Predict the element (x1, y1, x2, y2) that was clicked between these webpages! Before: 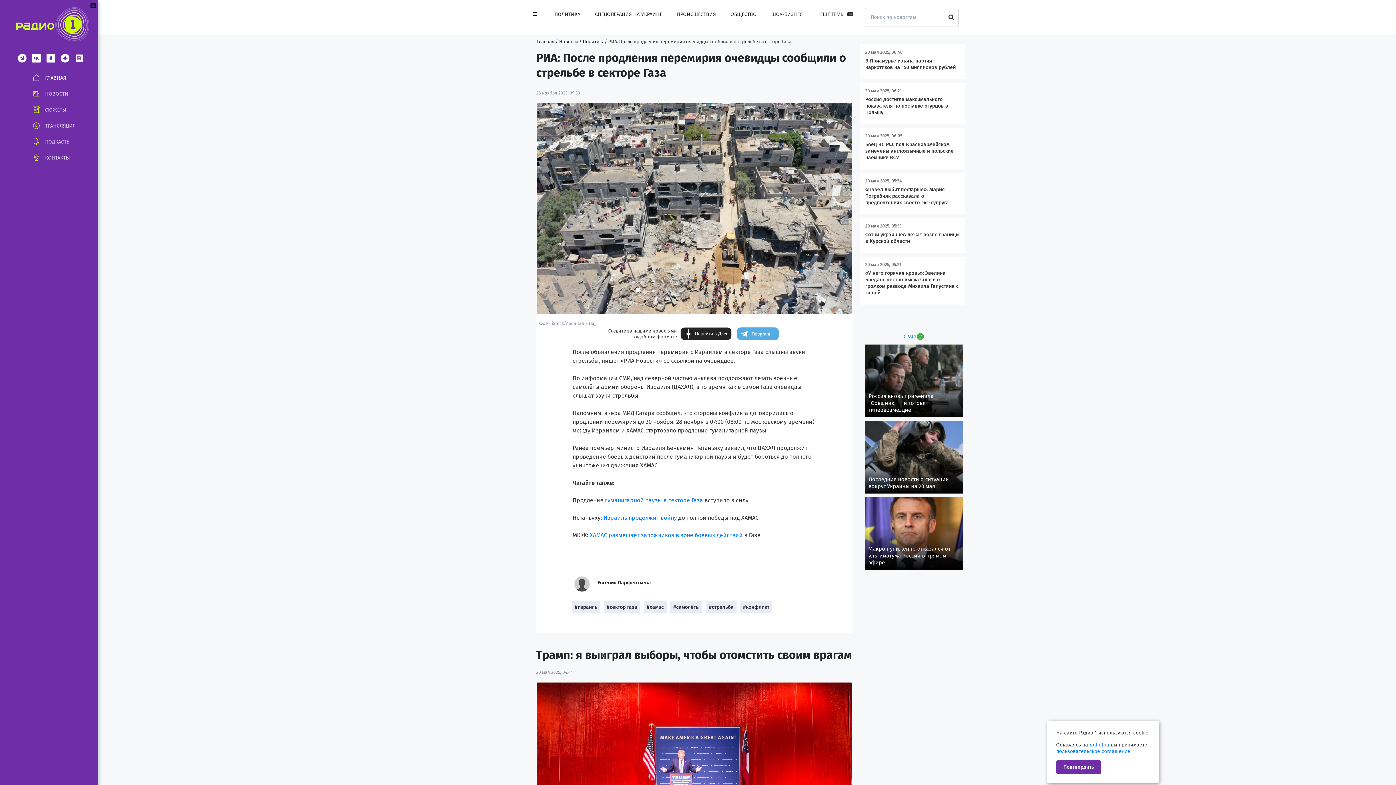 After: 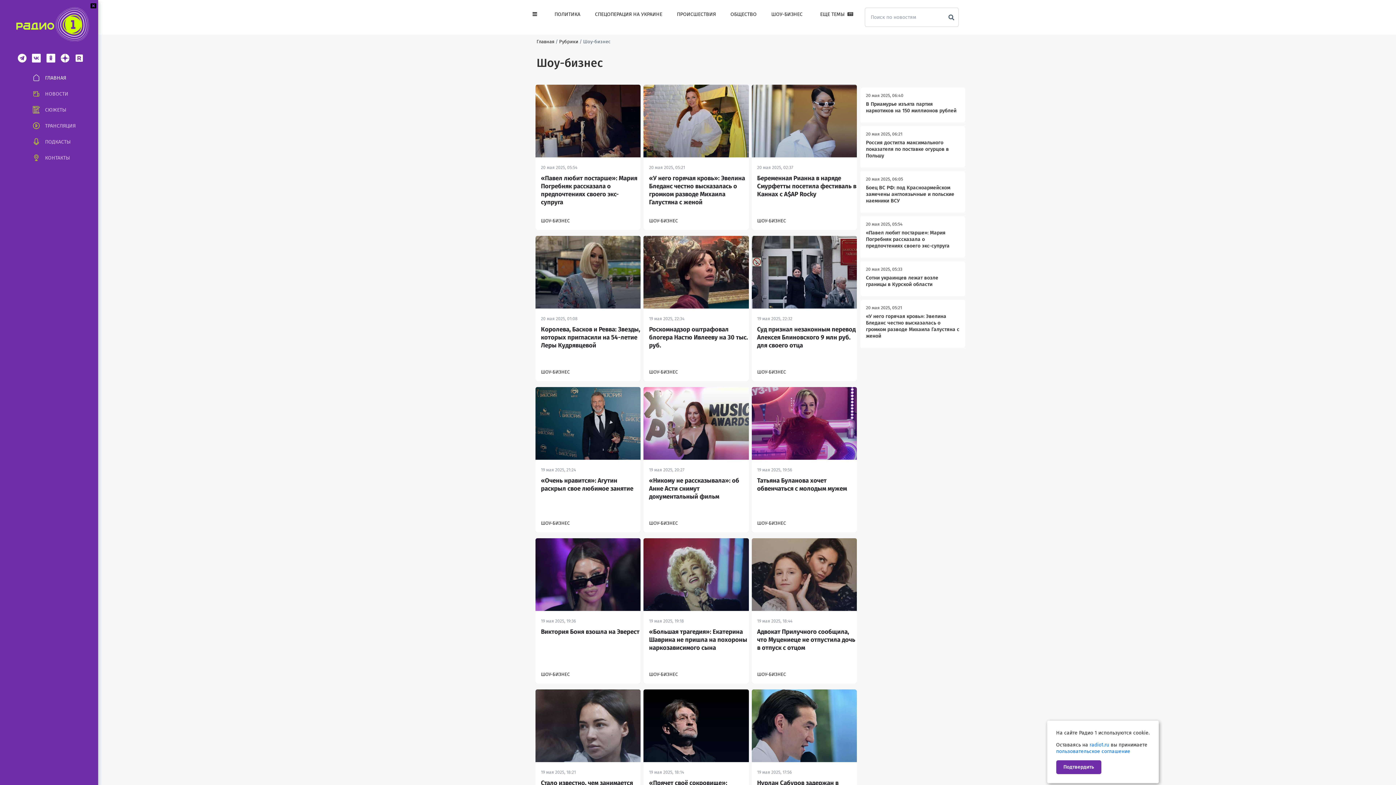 Action: bbox: (771, 11, 802, 17) label: ШОУ-БИЗНЕС